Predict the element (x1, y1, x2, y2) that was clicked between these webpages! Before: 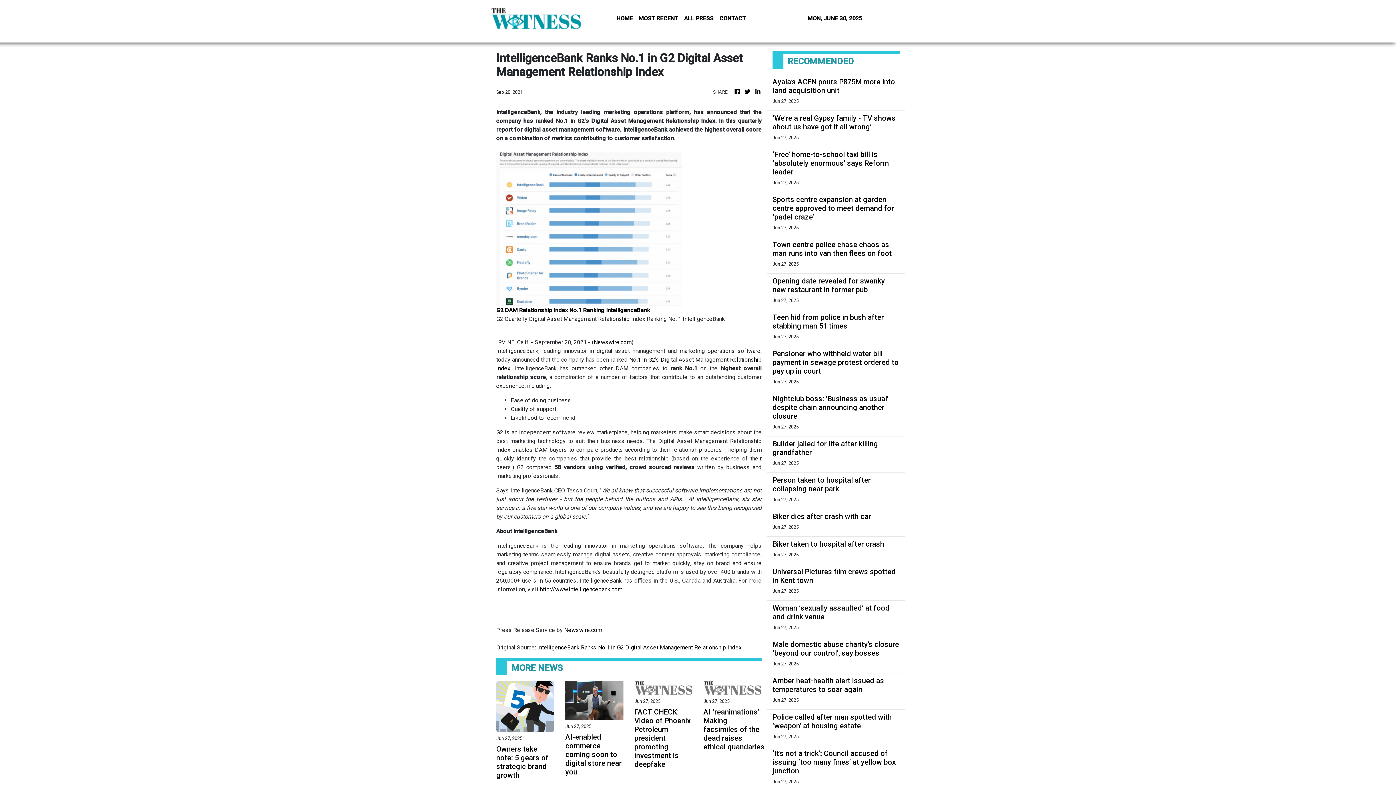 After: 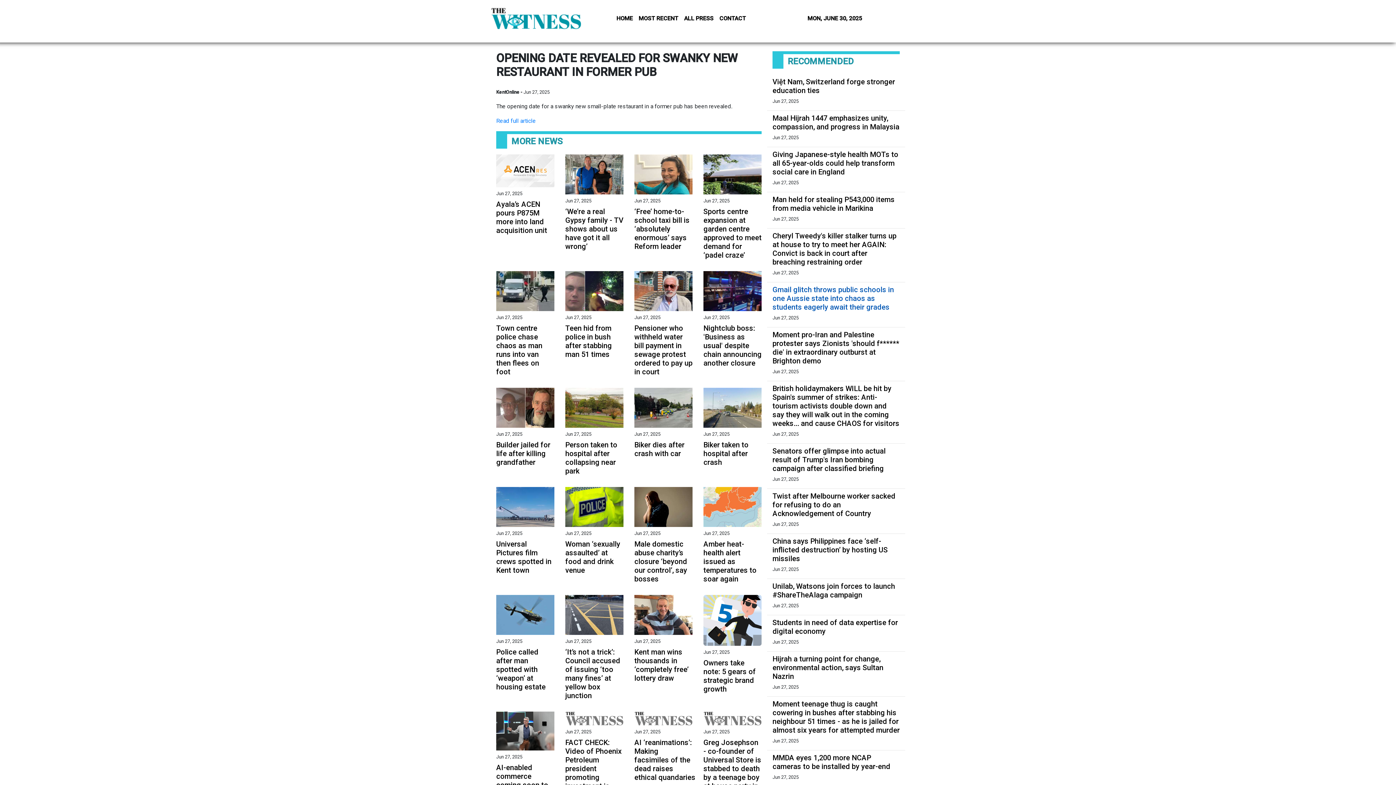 Action: label: Opening date revealed for swanky new restaurant in former pub bbox: (772, 276, 900, 294)